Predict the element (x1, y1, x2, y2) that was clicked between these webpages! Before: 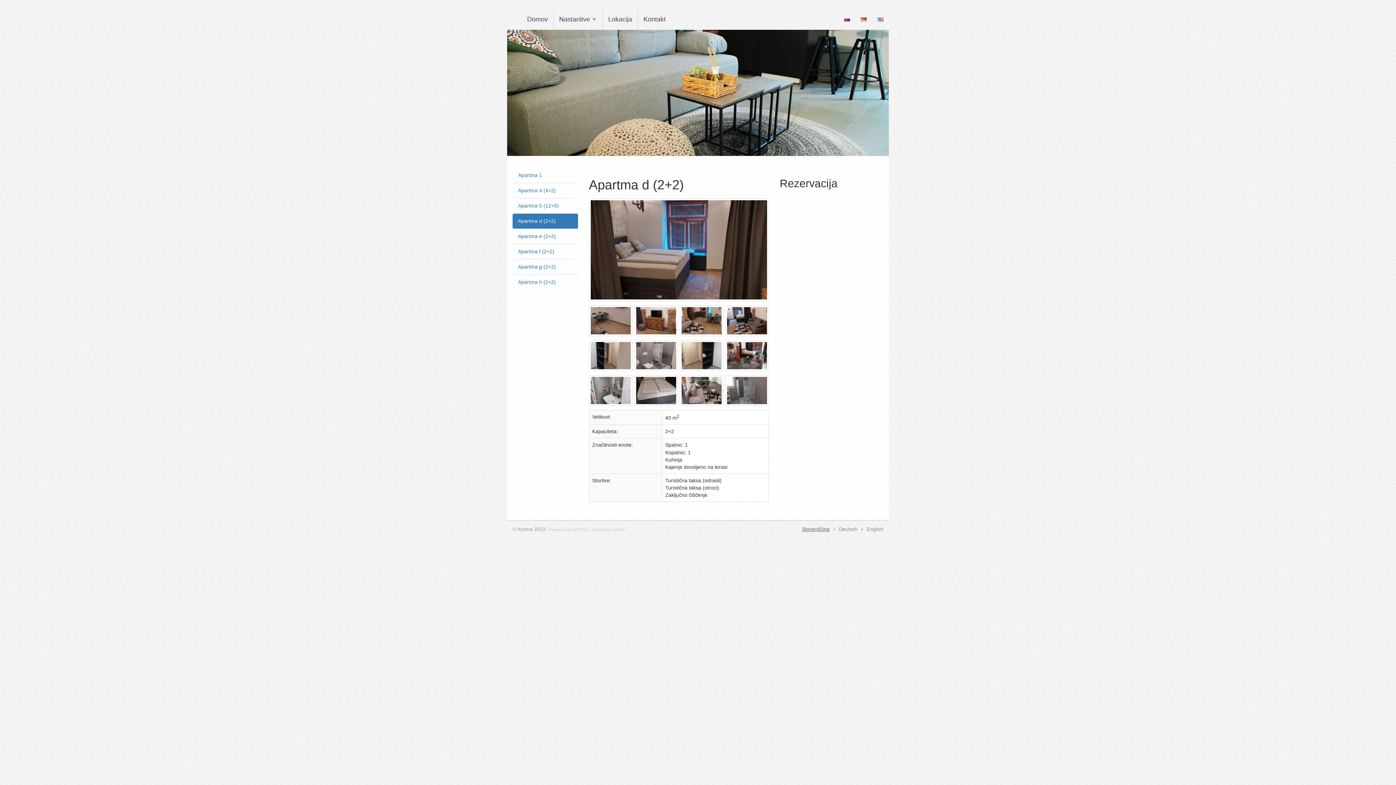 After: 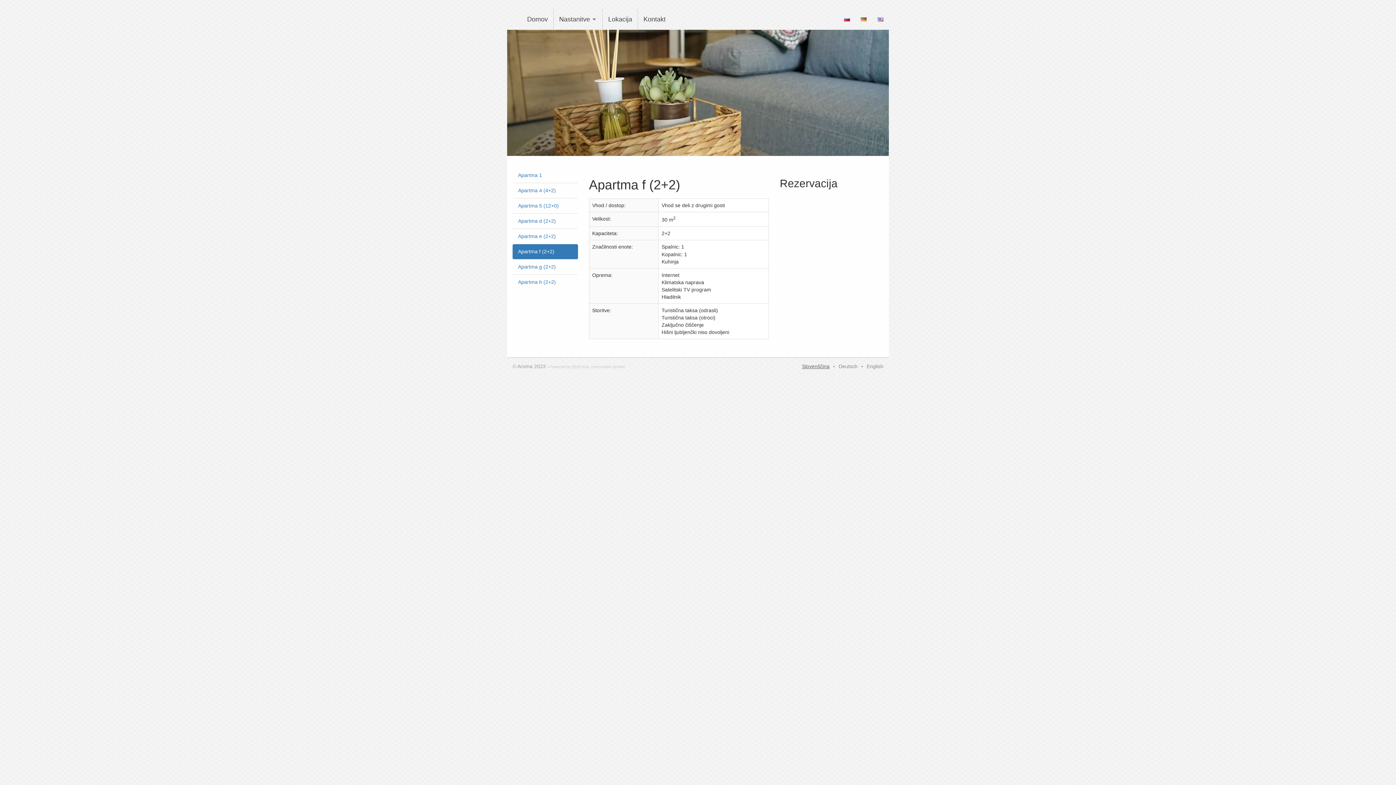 Action: bbox: (512, 244, 578, 259) label: Apartma f (2+2)